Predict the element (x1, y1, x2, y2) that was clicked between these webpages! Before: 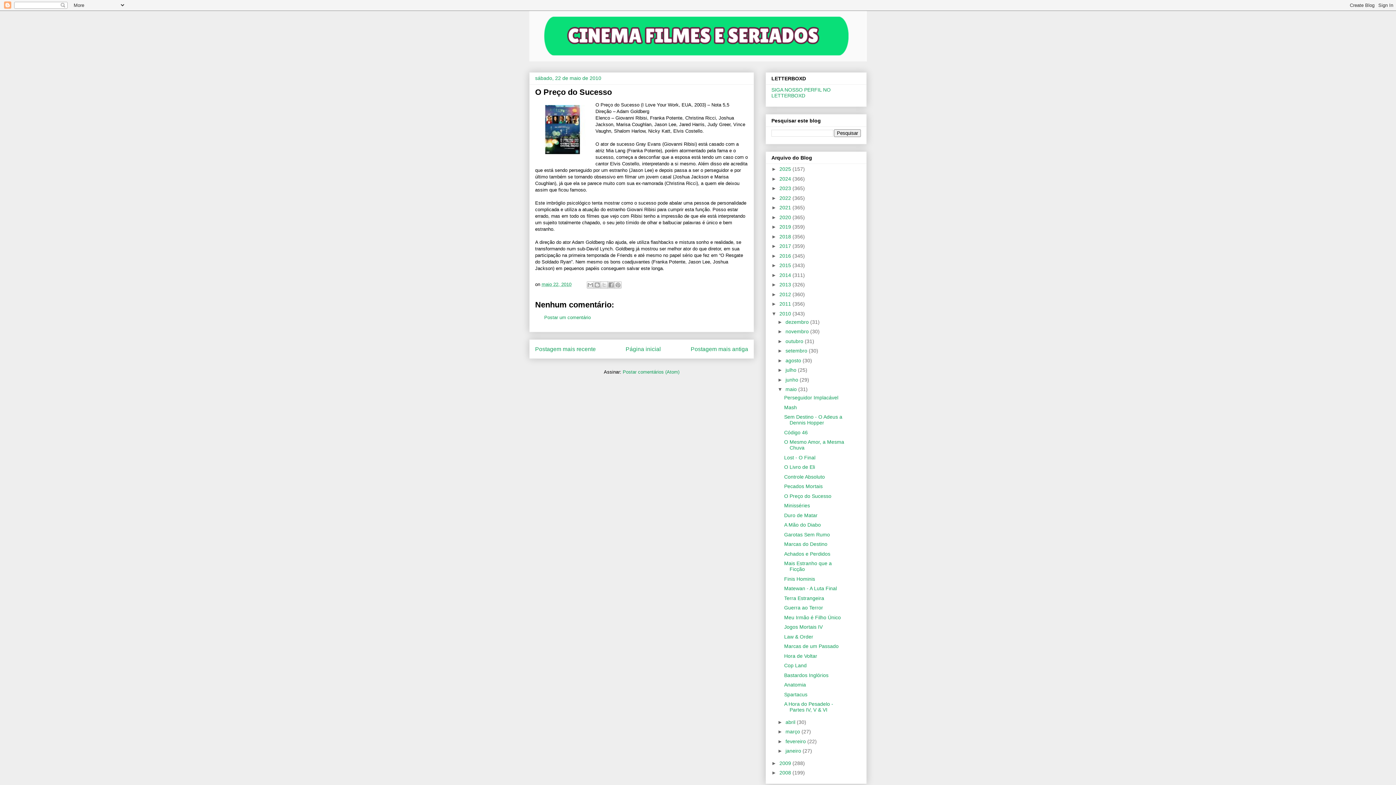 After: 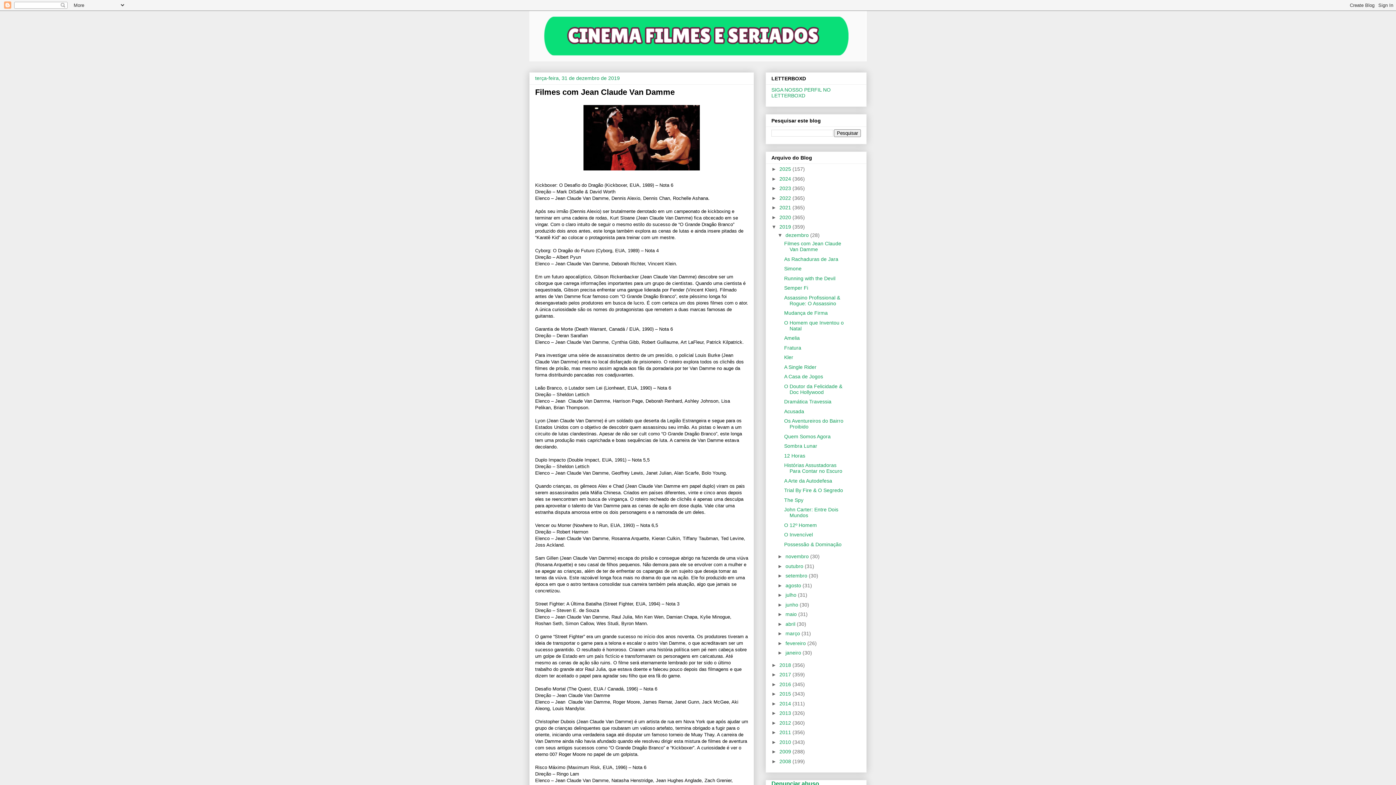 Action: bbox: (779, 224, 792, 229) label: 2019 